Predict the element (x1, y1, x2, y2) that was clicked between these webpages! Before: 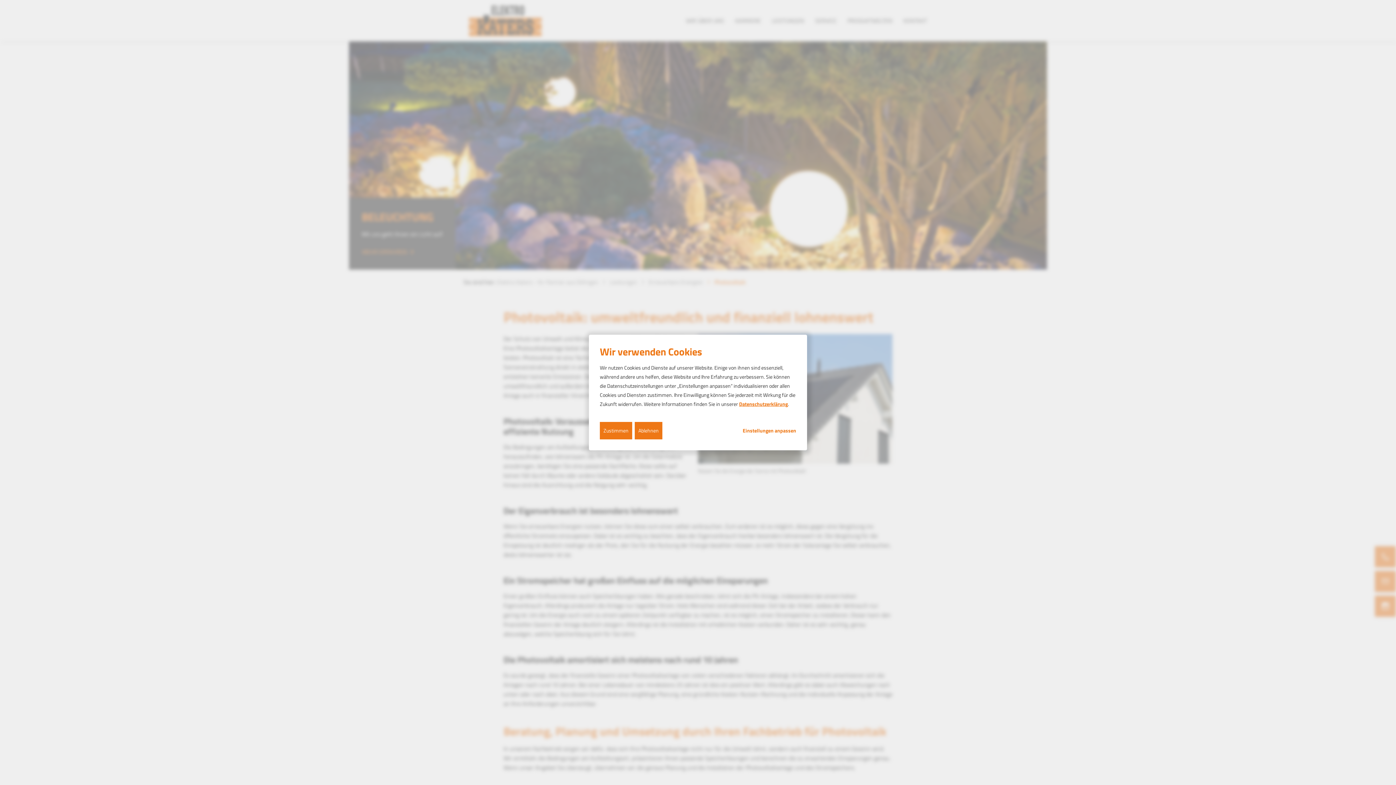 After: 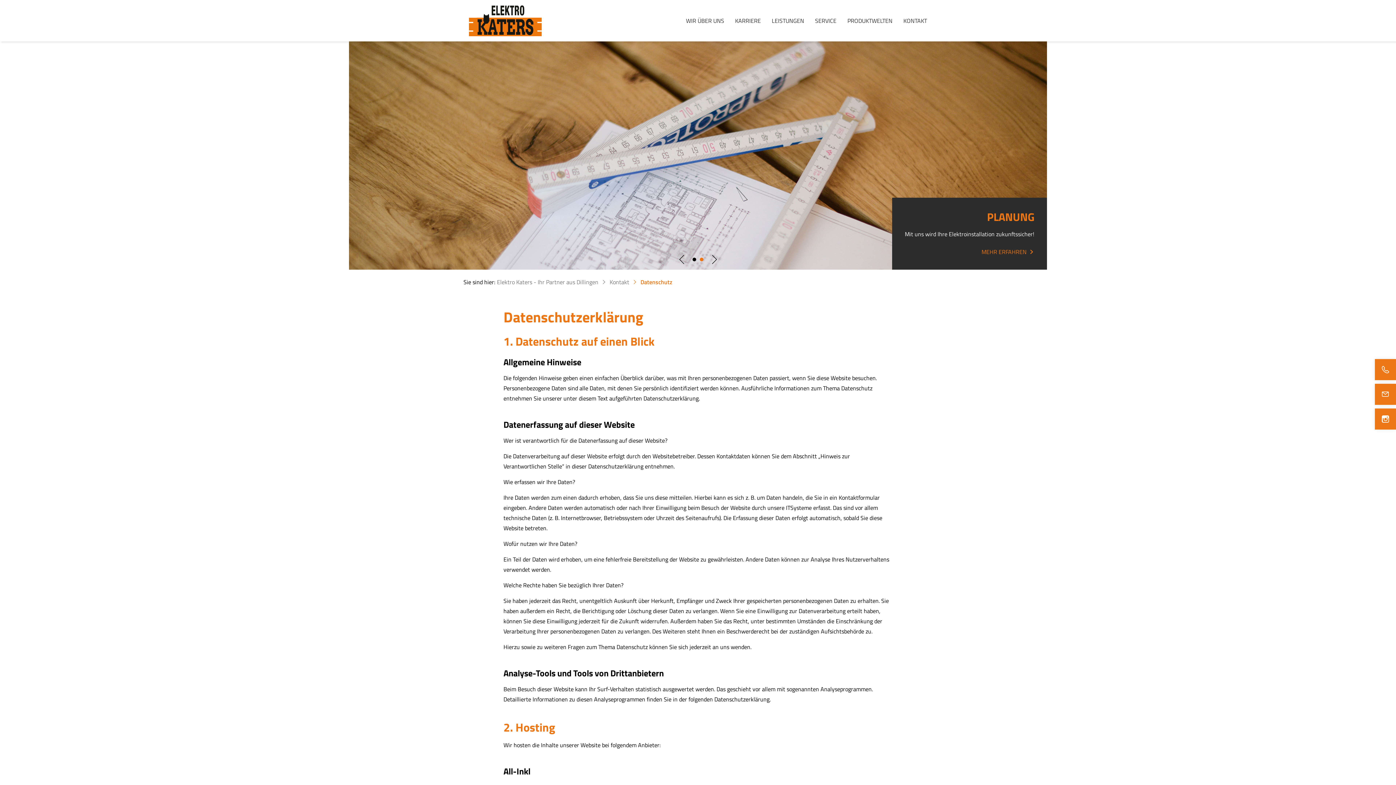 Action: label: Datenschutzerklärung bbox: (739, 400, 788, 408)